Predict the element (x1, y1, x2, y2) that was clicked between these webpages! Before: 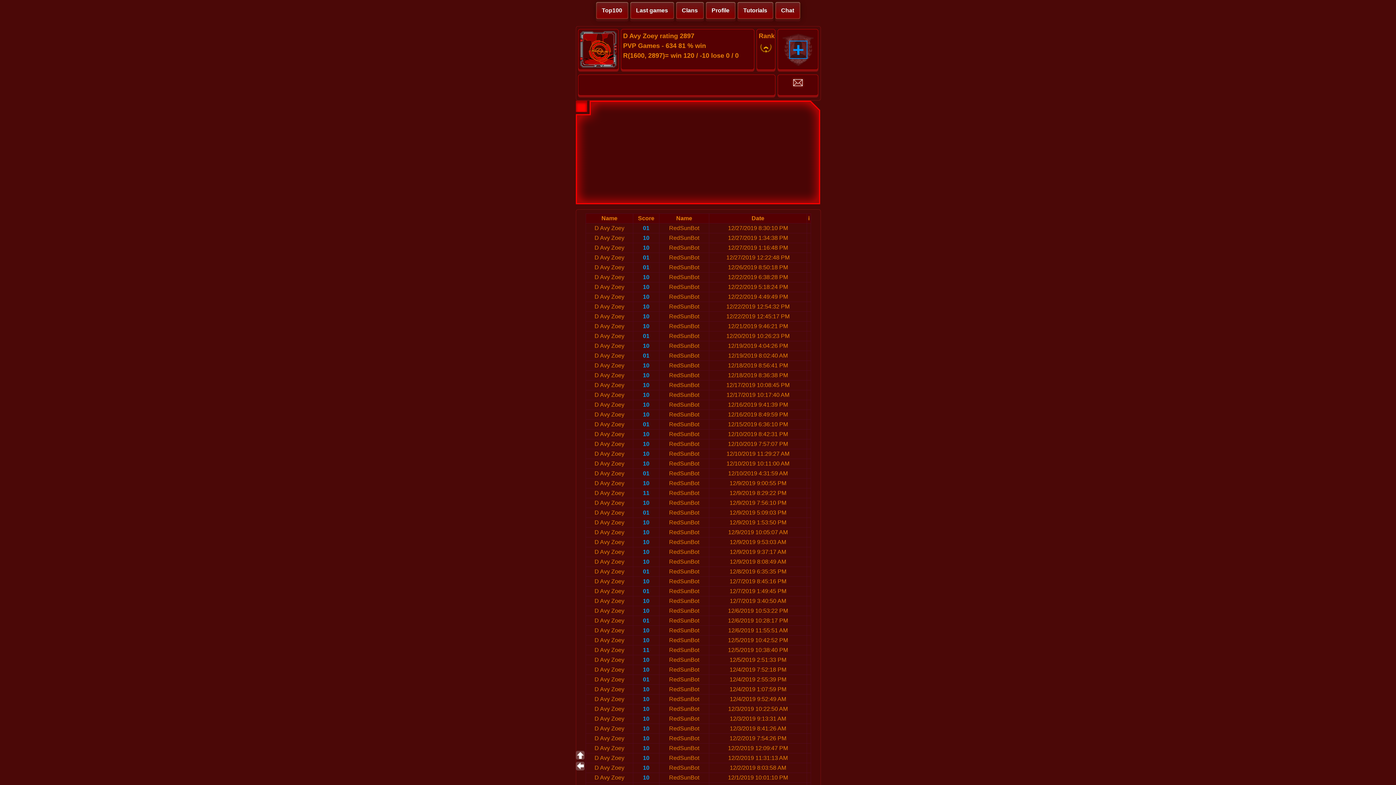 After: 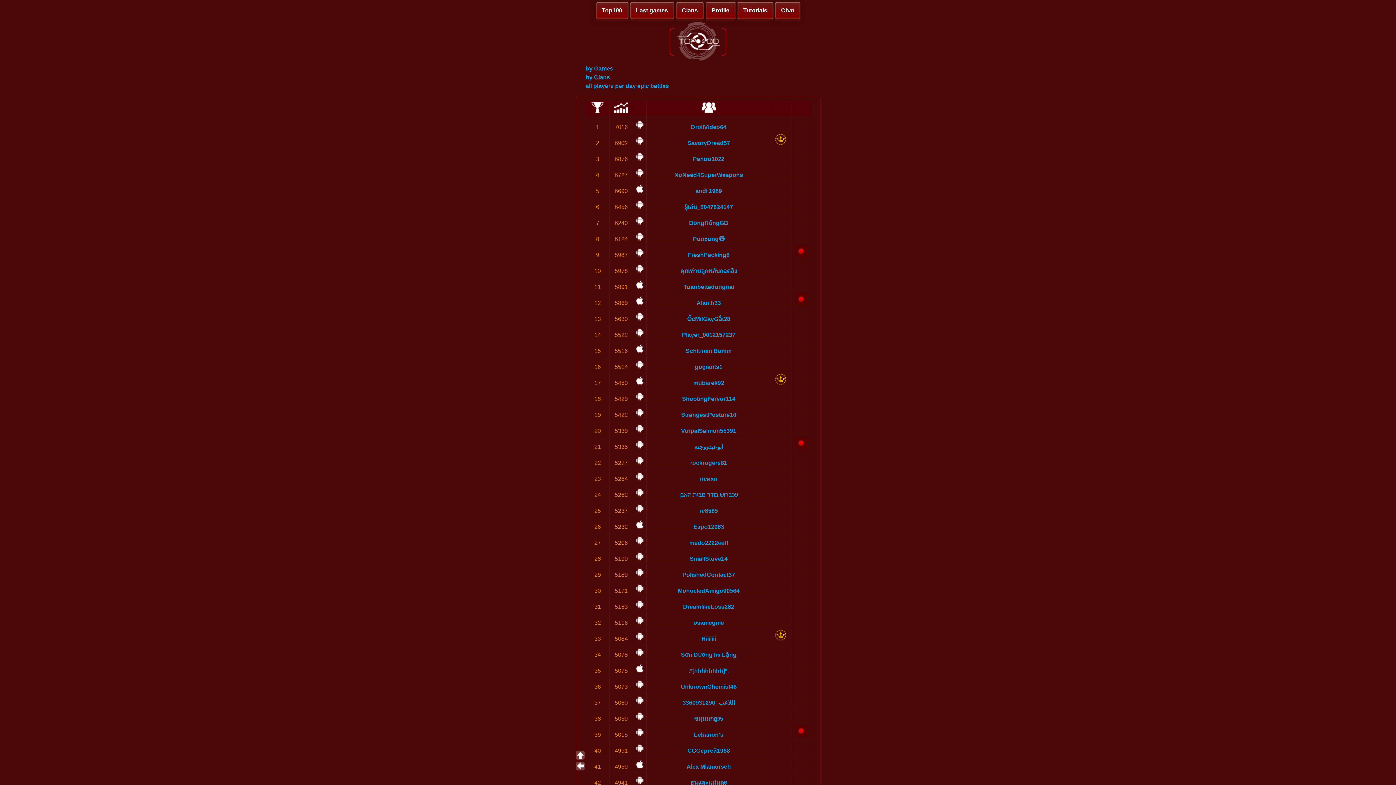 Action: label: Top100 bbox: (595, 1, 628, 19)